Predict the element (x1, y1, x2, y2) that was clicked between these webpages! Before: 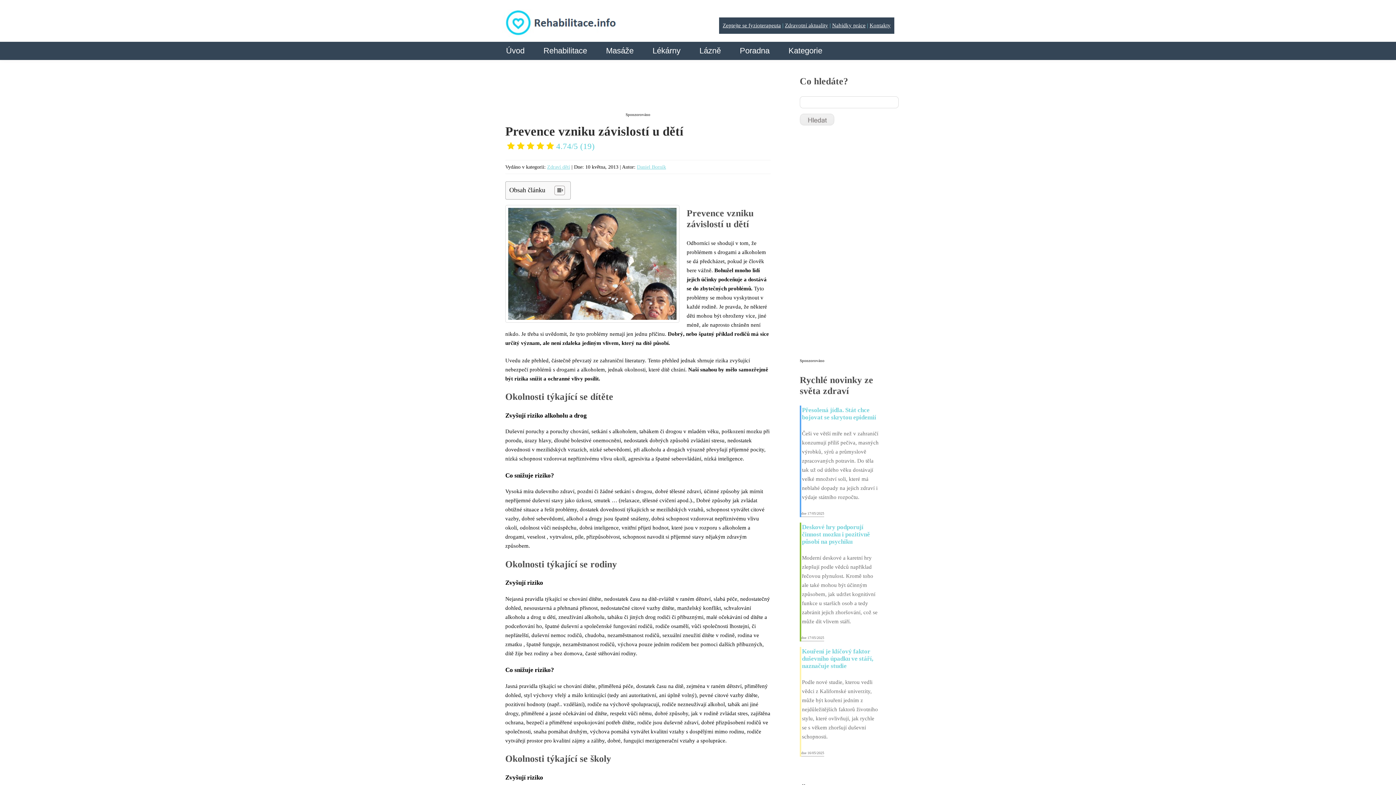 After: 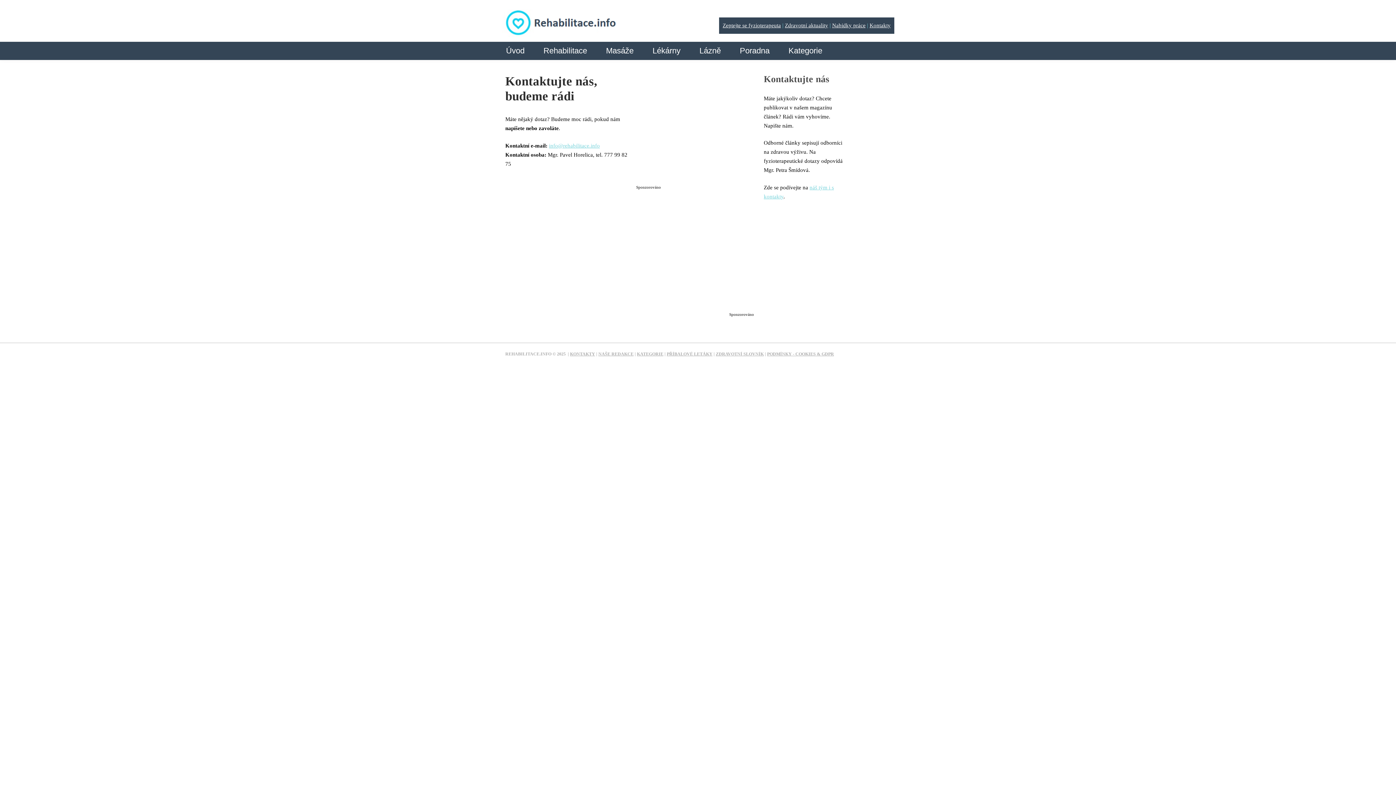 Action: label: Kontakty bbox: (869, 22, 890, 28)